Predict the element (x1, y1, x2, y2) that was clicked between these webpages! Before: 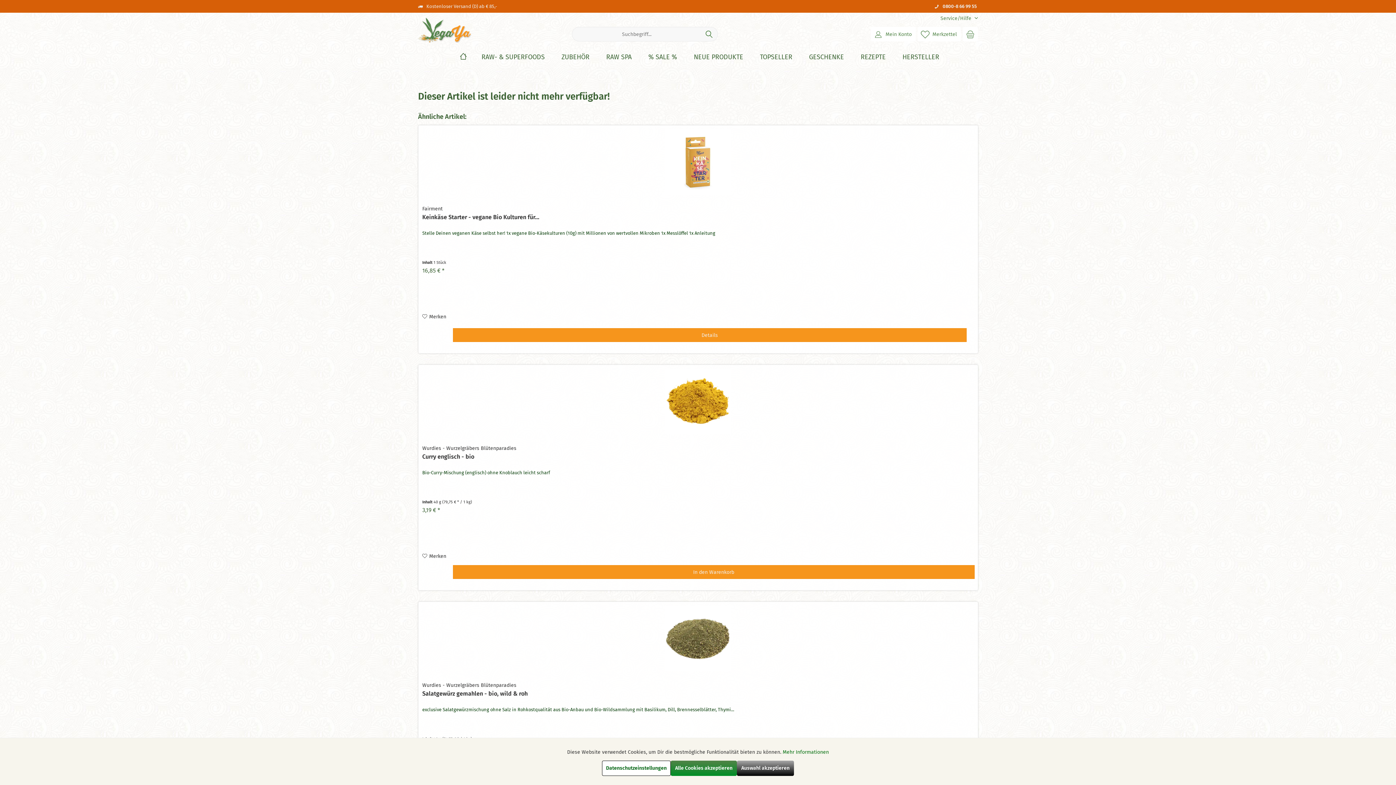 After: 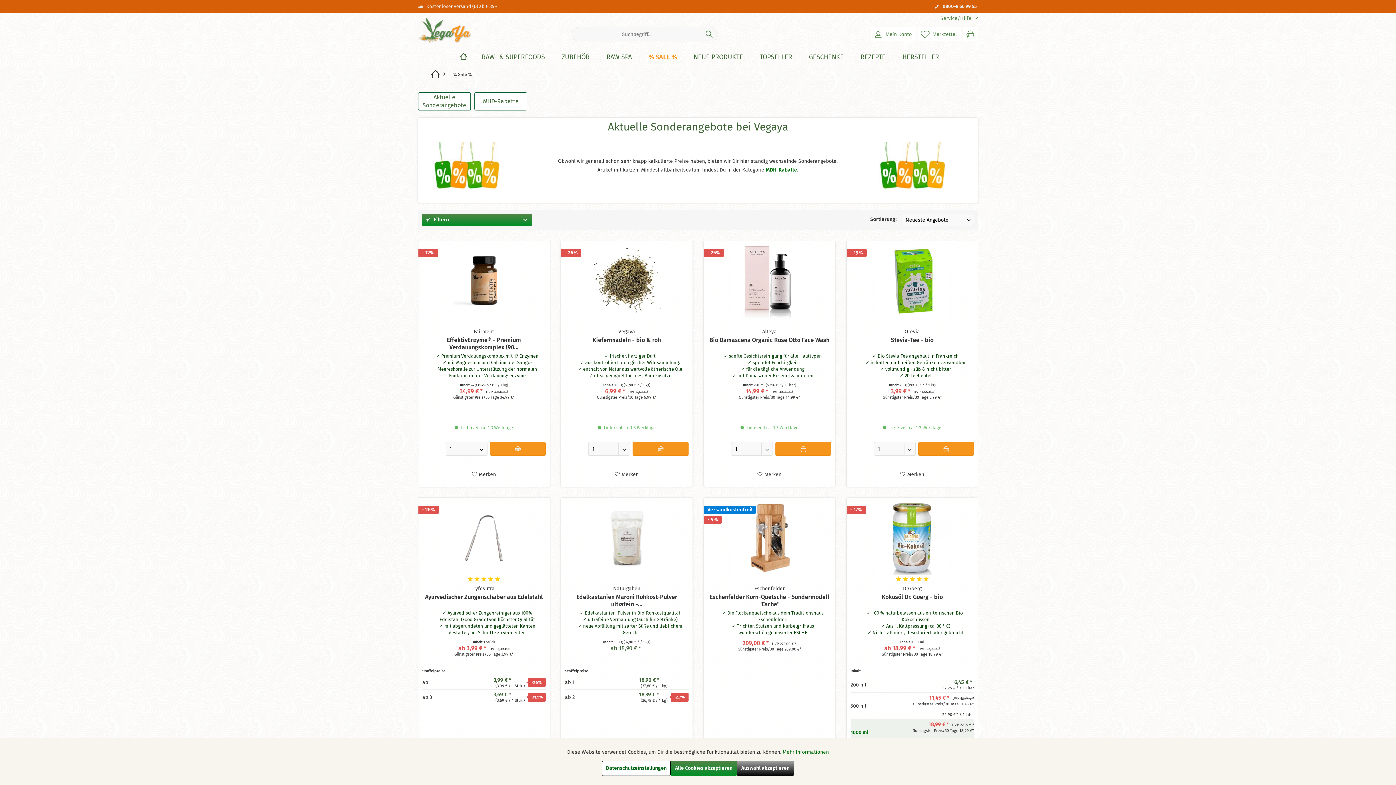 Action: bbox: (643, 51, 682, 62) label: % Sale %